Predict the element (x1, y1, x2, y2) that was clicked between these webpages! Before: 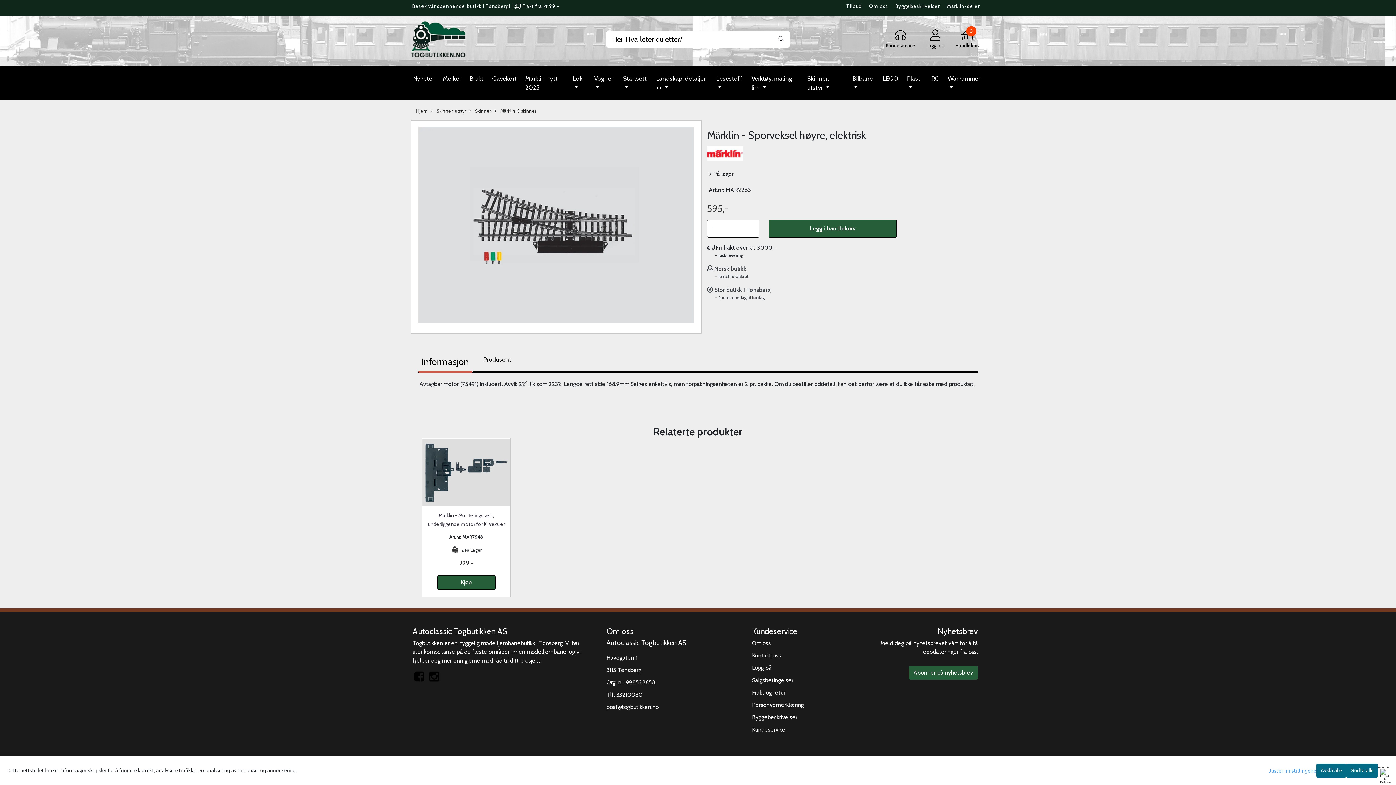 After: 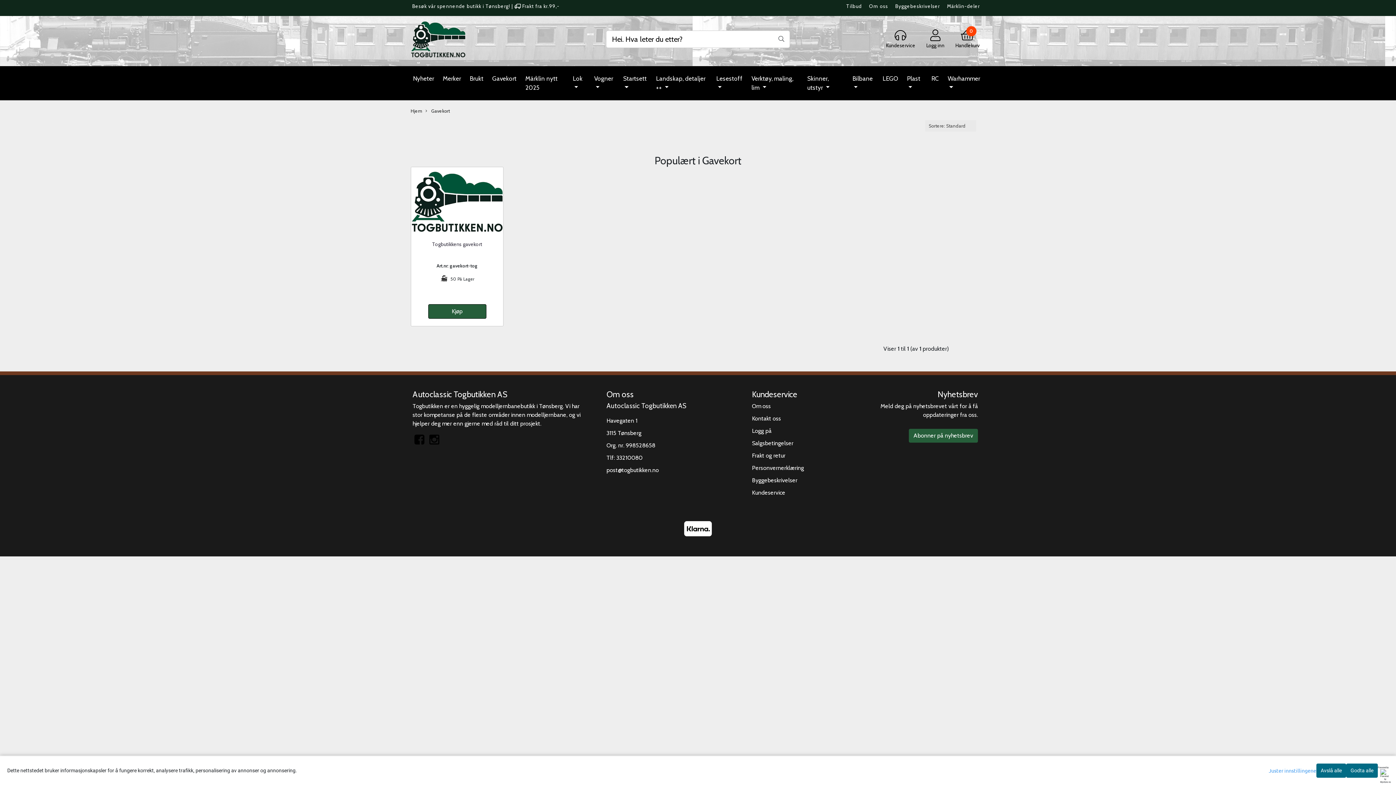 Action: bbox: (489, 71, 519, 86) label: Gavekort